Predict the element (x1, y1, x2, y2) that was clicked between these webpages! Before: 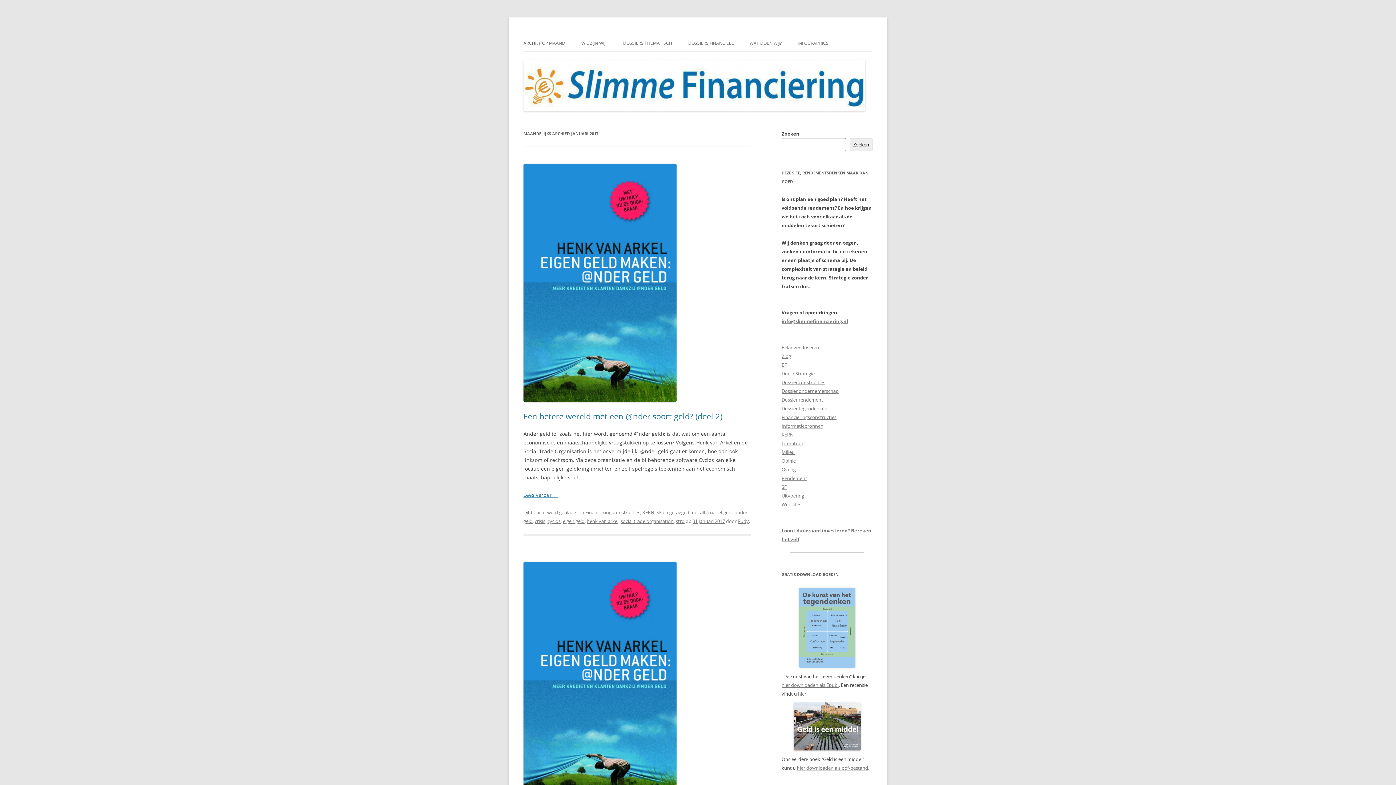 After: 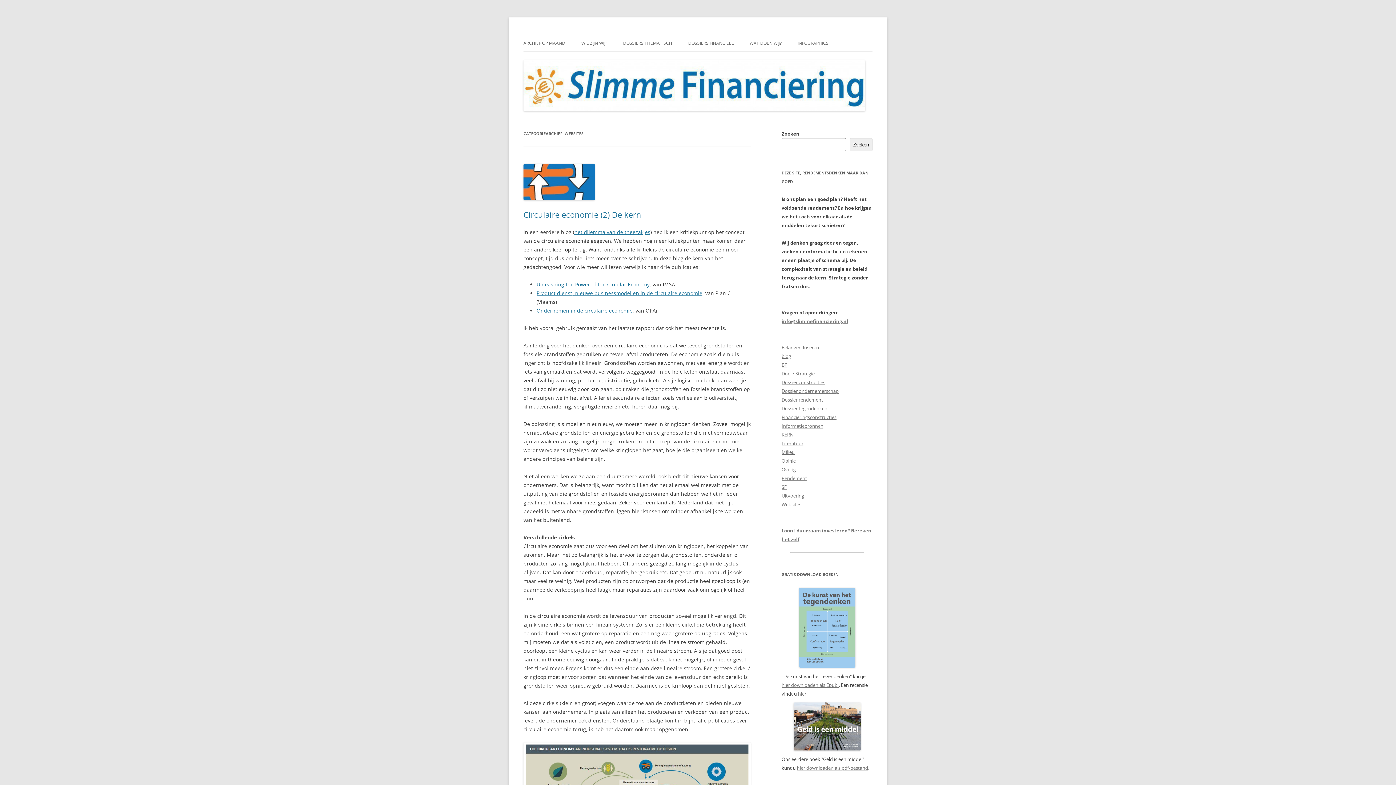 Action: bbox: (781, 501, 801, 508) label: Websites